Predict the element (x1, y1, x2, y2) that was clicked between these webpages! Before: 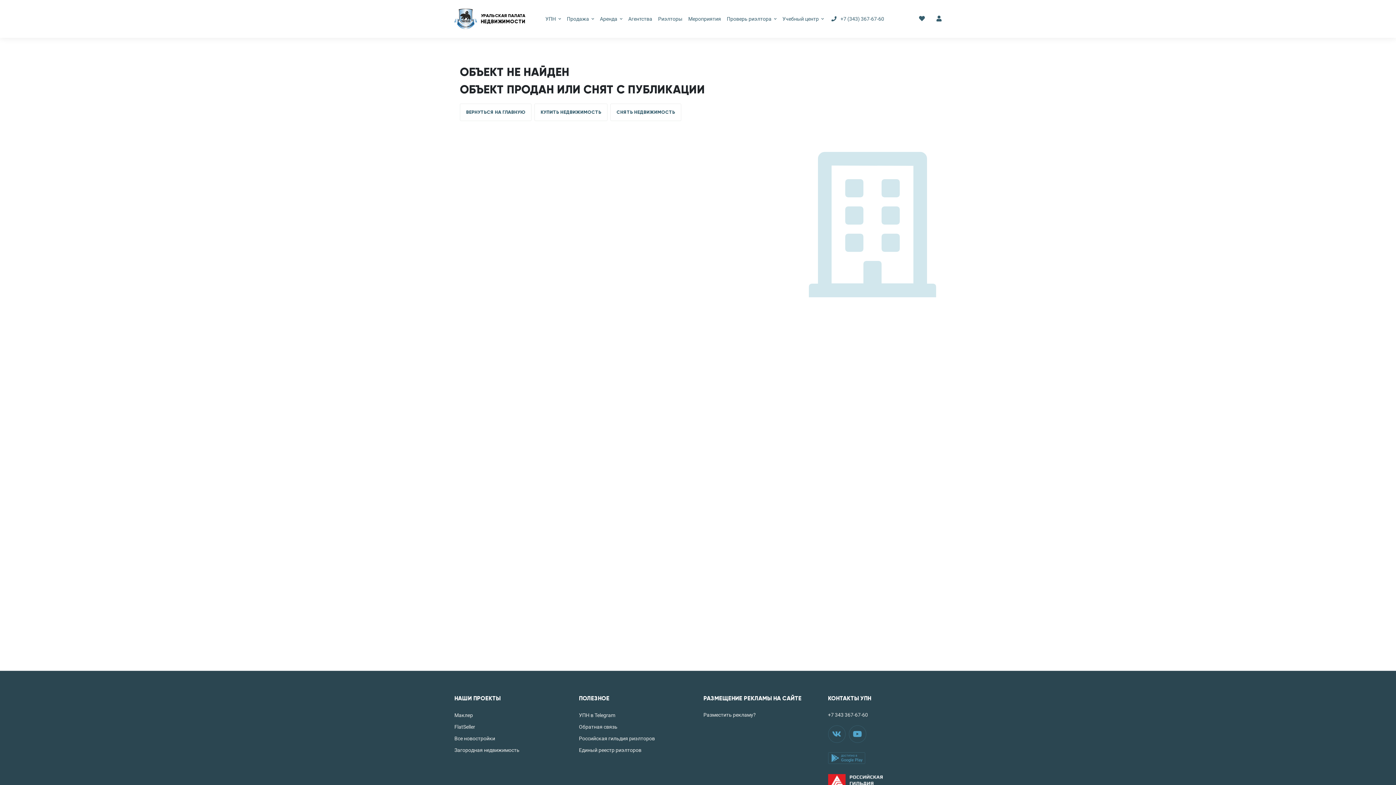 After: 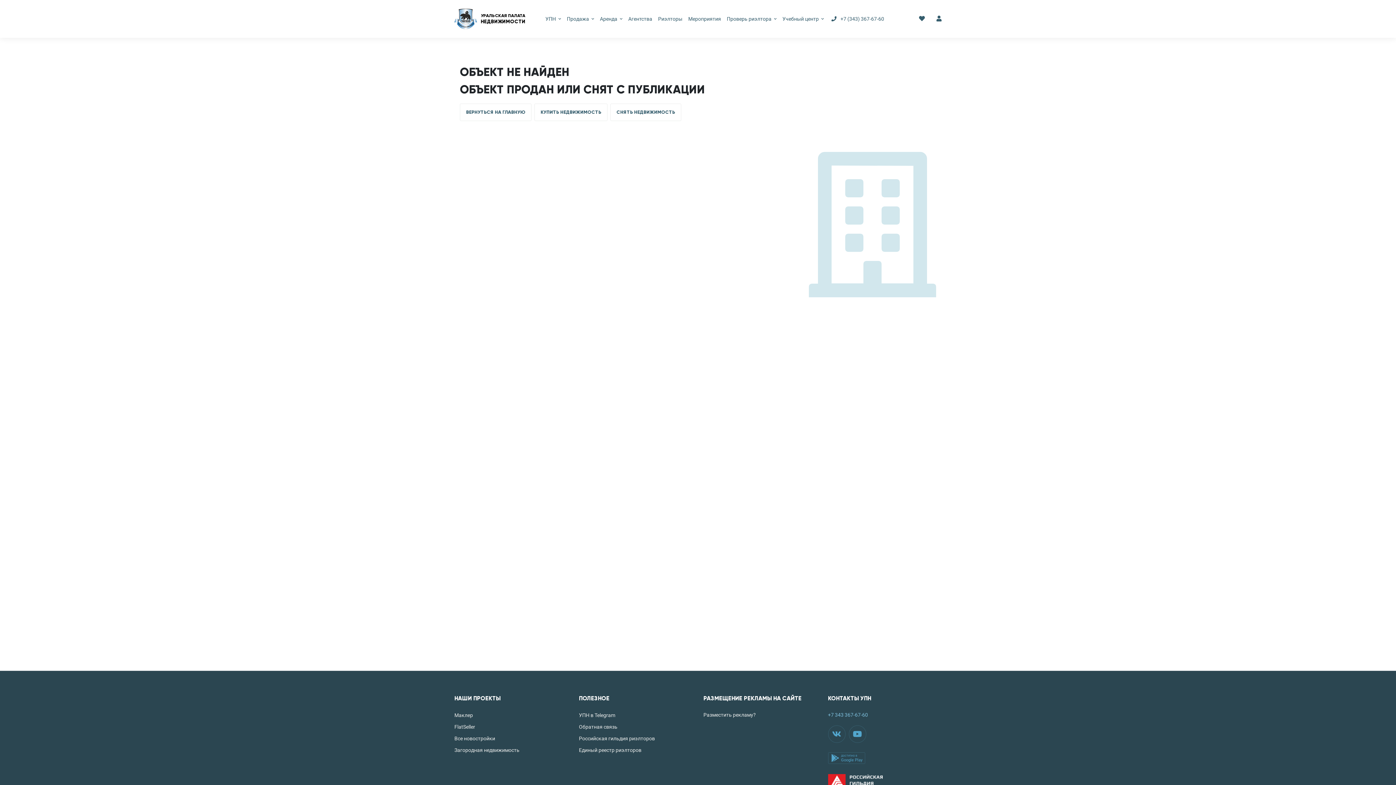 Action: bbox: (828, 712, 941, 718) label: +7 343 367-67-60